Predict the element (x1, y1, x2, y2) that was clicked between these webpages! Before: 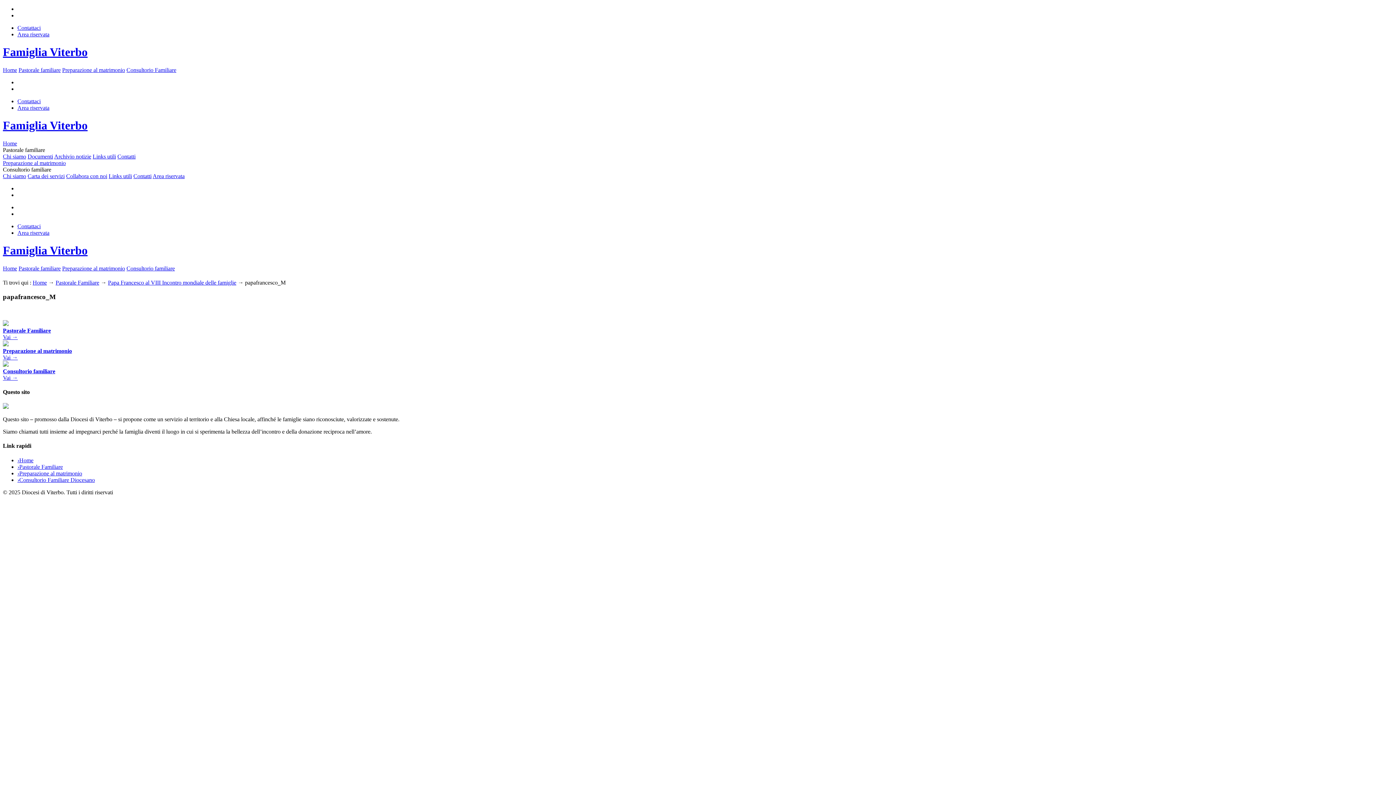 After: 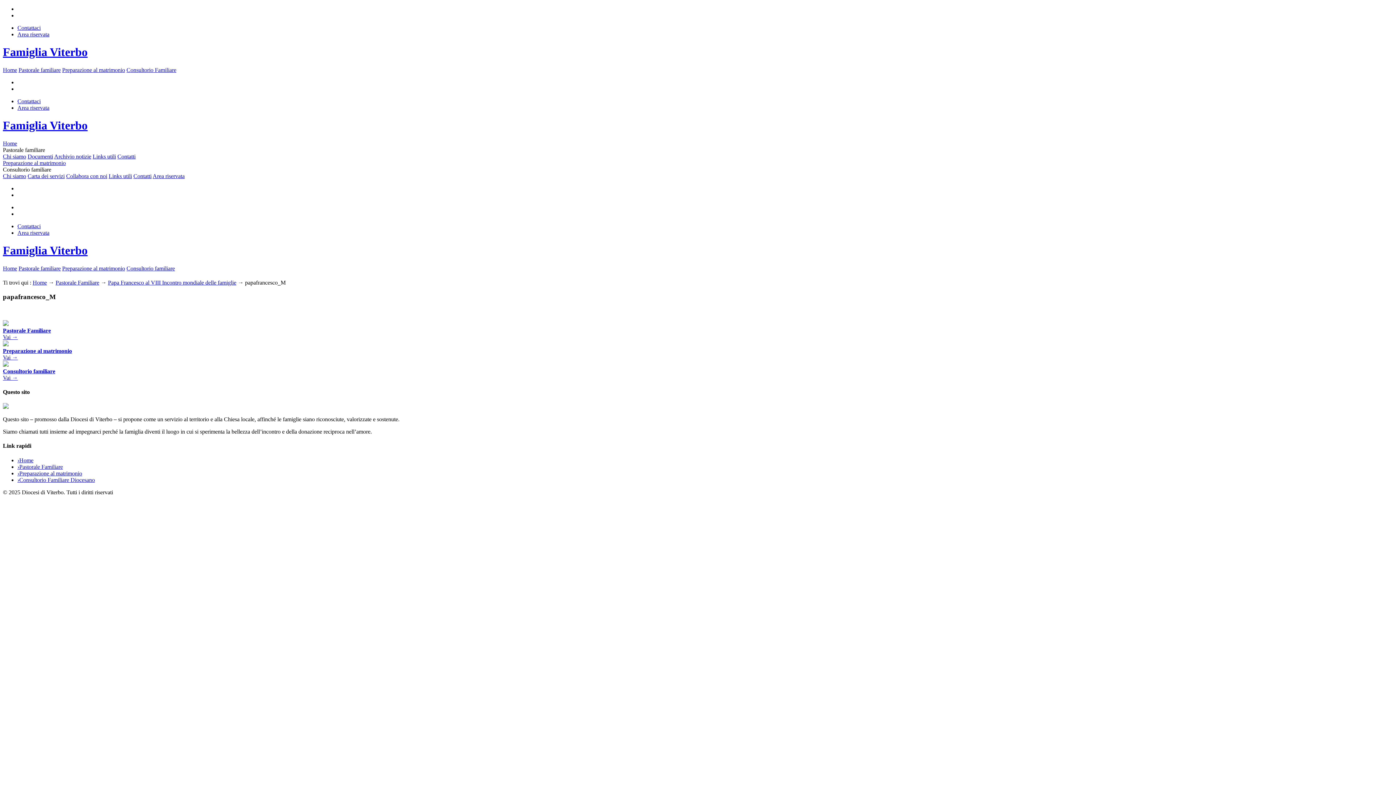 Action: bbox: (17, 104, 49, 110) label: Area riservata